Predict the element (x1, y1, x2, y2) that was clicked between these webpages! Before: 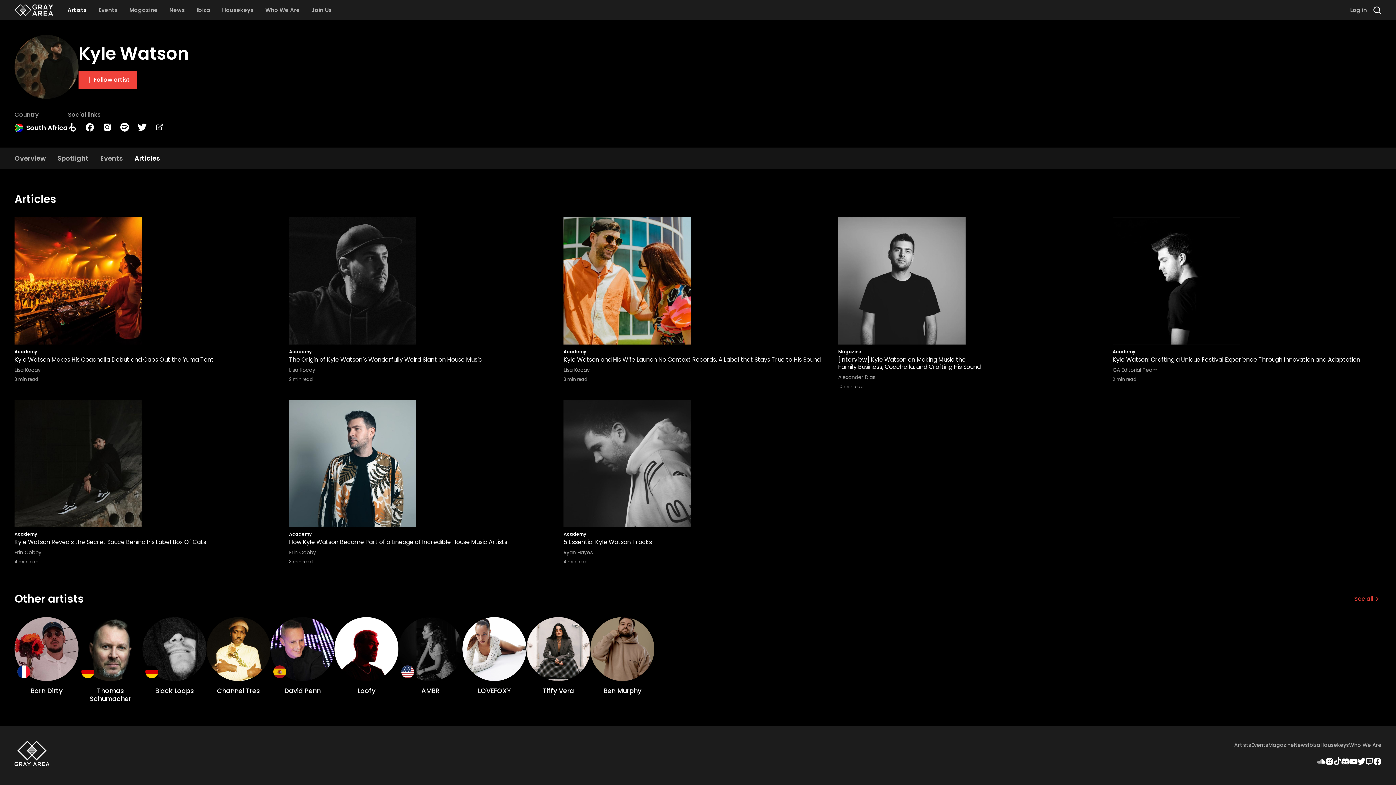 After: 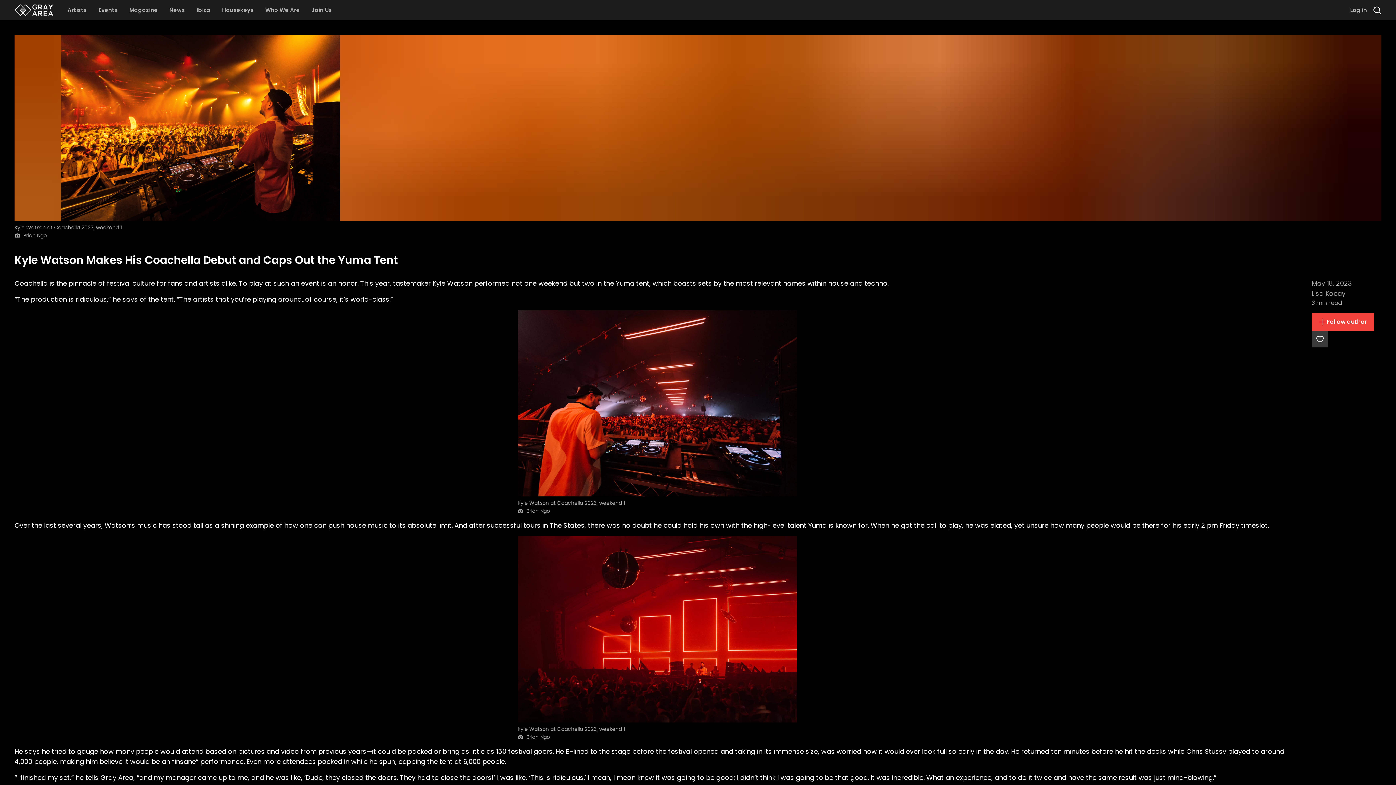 Action: bbox: (14, 217, 283, 344)